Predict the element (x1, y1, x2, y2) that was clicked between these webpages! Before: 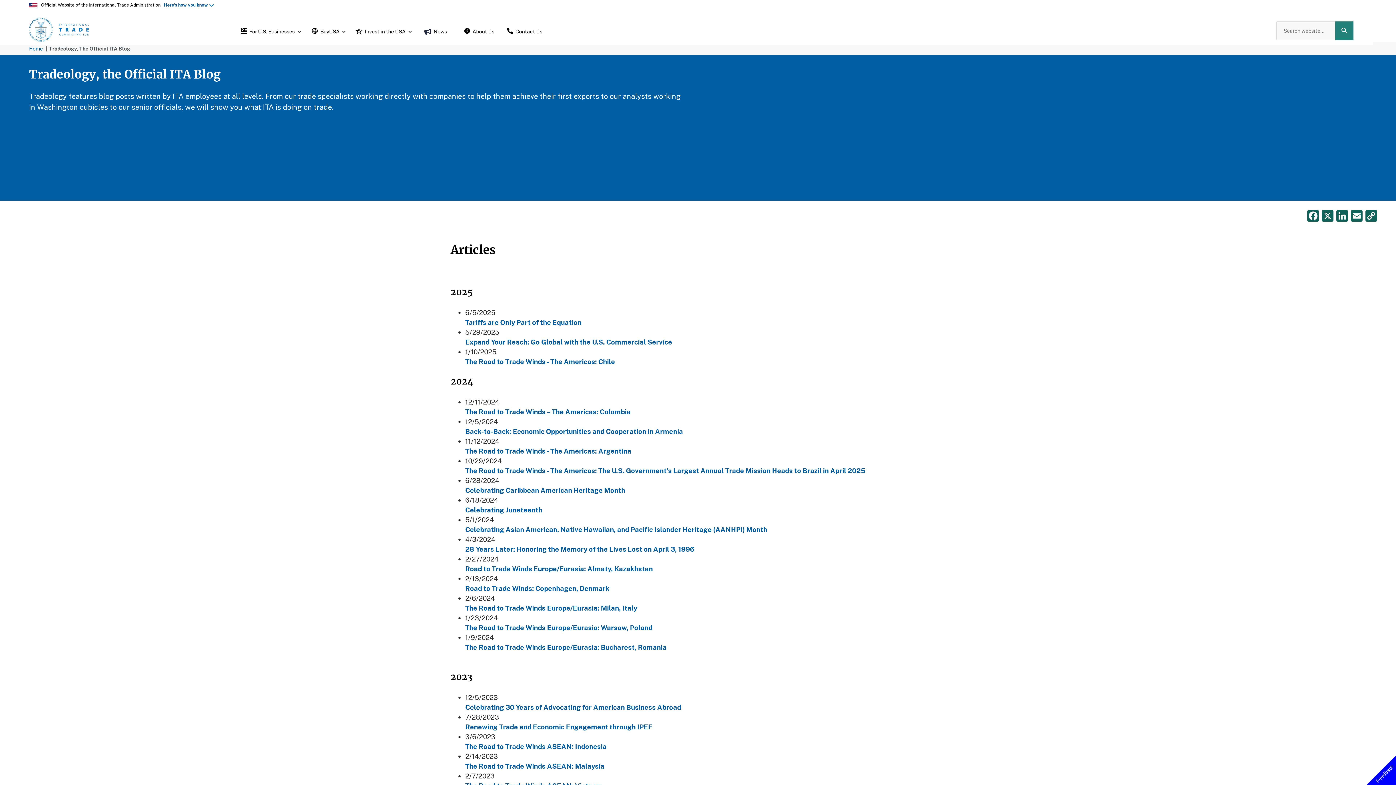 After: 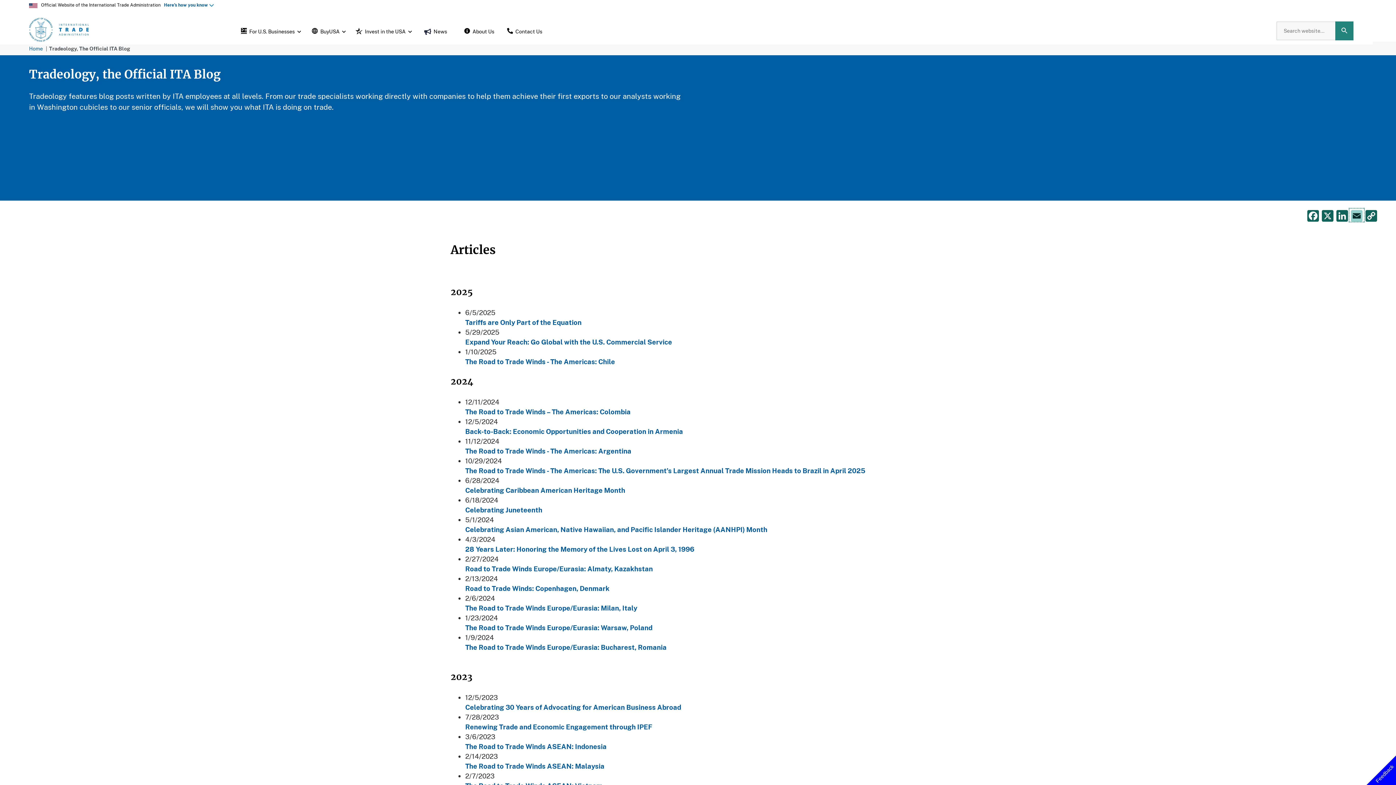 Action: label: Email bbox: (1349, 208, 1364, 221)